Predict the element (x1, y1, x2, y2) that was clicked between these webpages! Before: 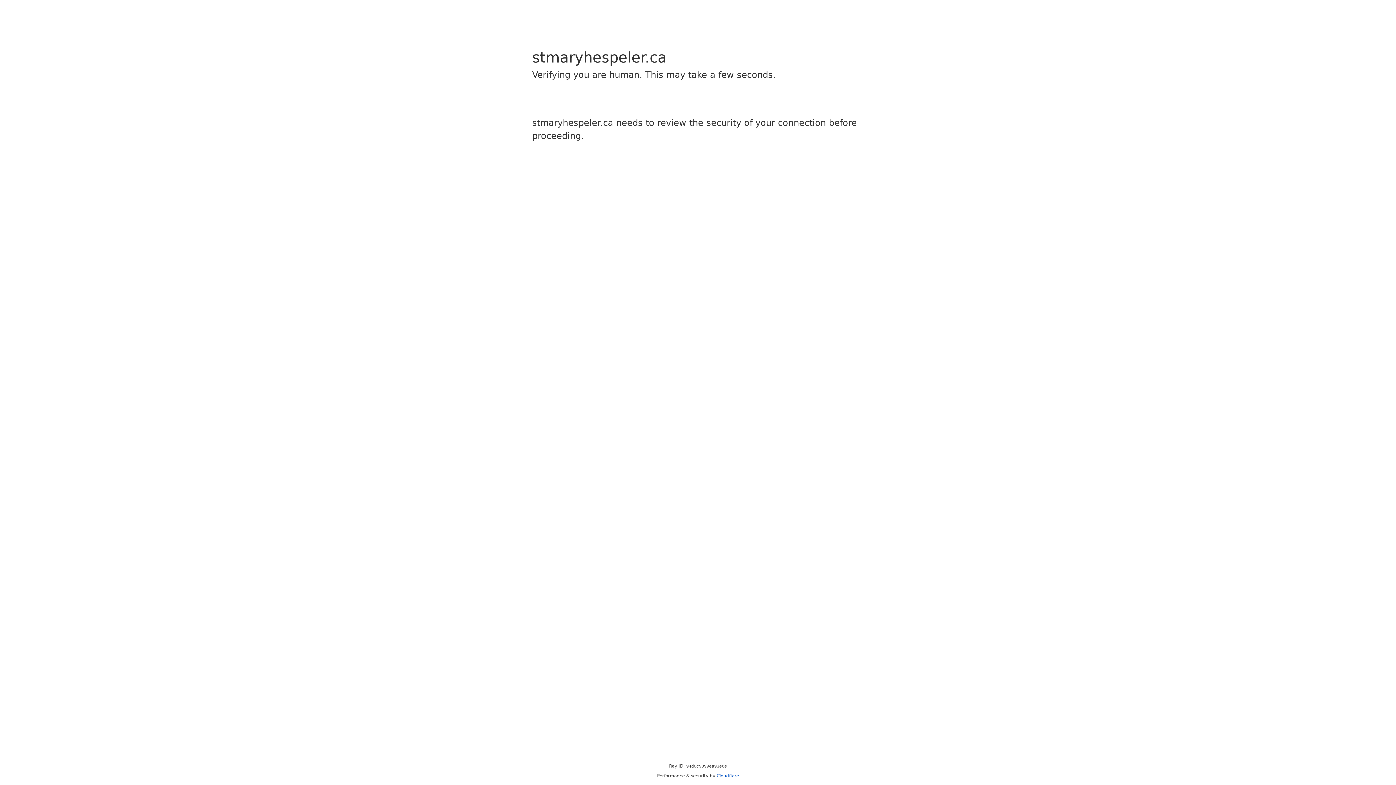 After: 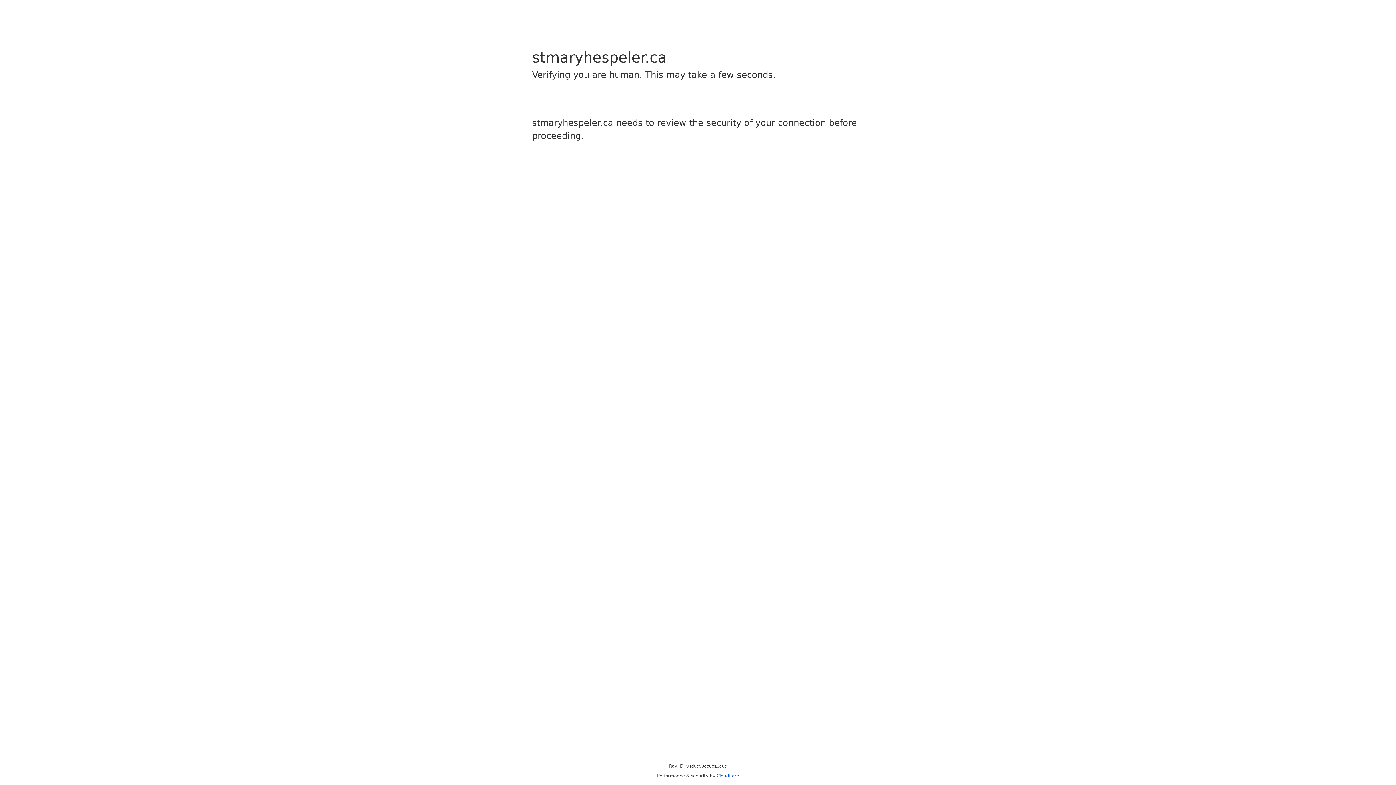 Action: bbox: (716, 773, 739, 778) label: Cloudflare